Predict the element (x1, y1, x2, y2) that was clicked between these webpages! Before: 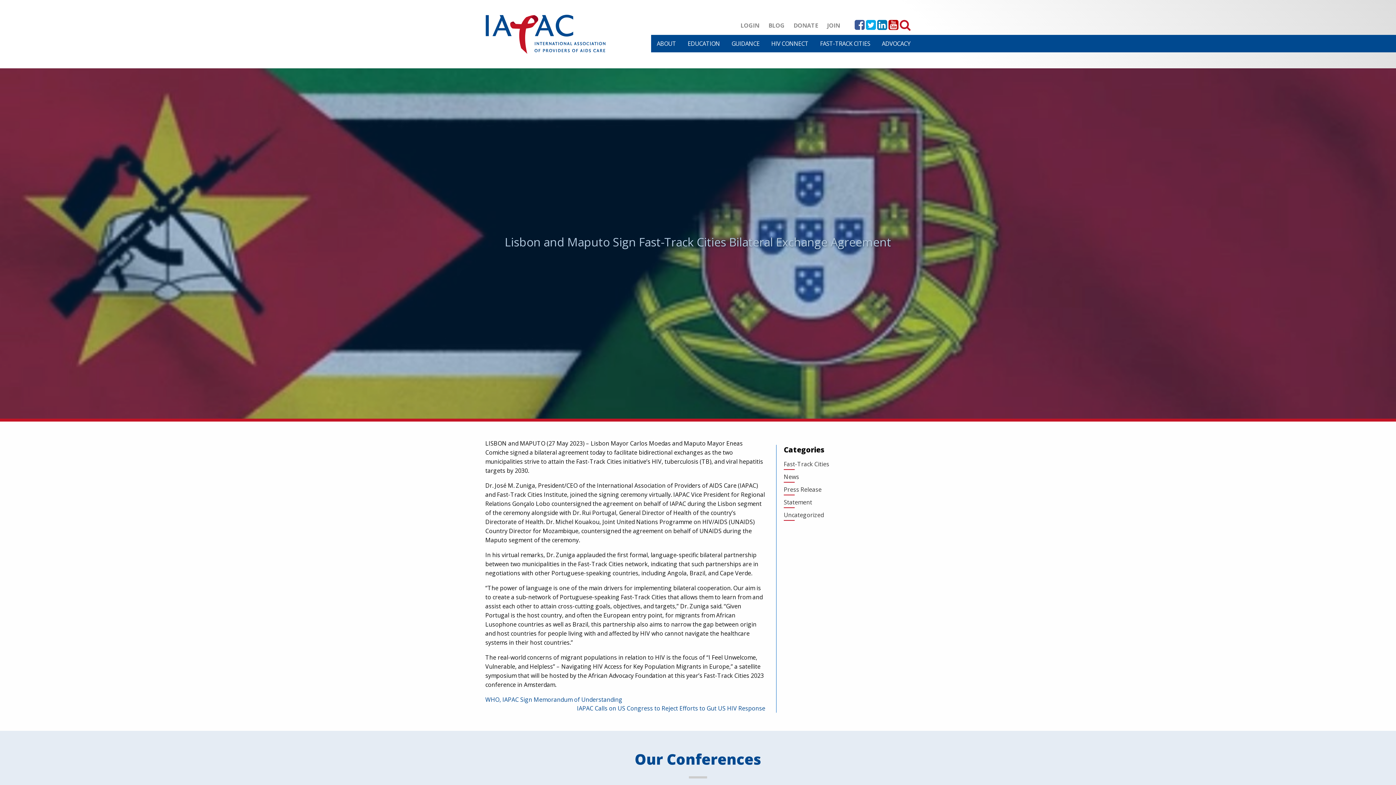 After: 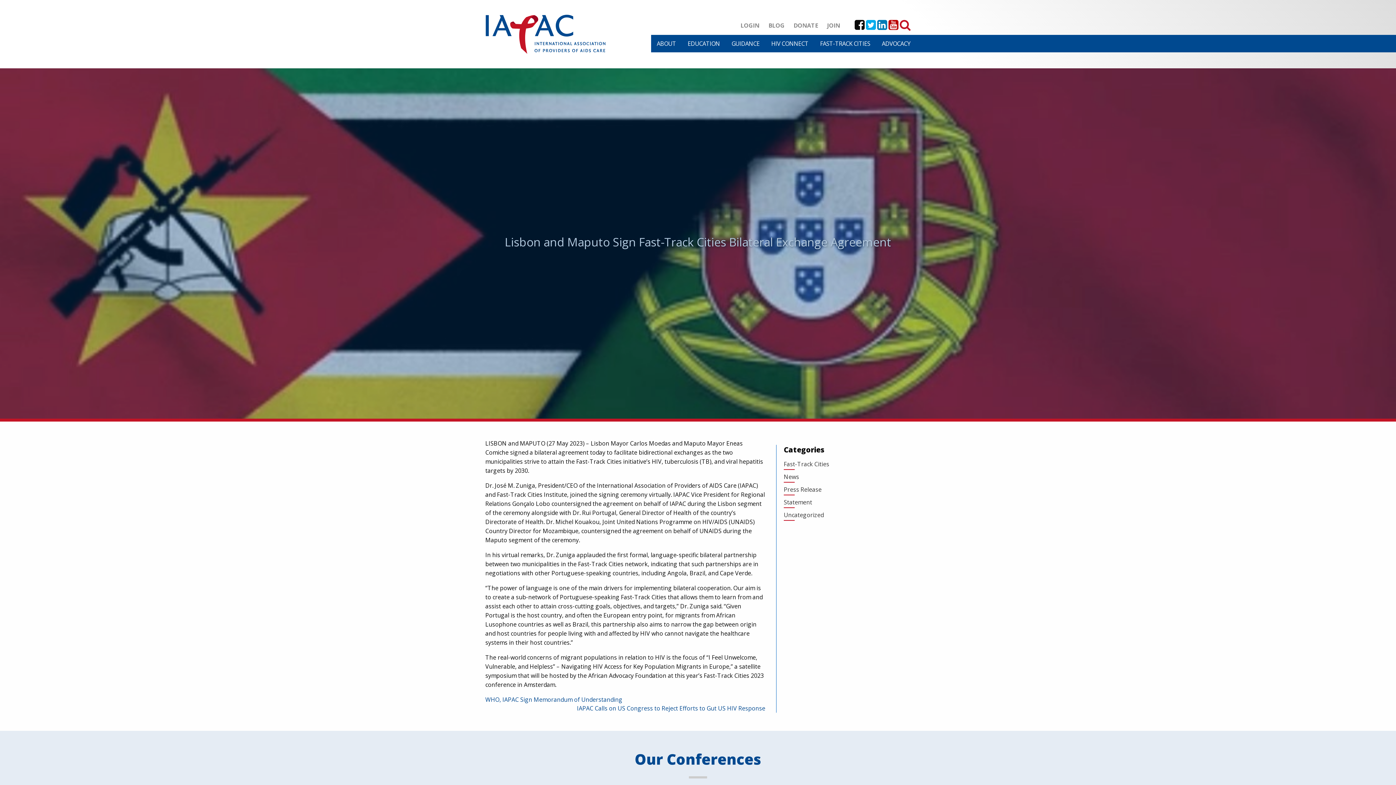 Action: bbox: (854, 23, 864, 31)